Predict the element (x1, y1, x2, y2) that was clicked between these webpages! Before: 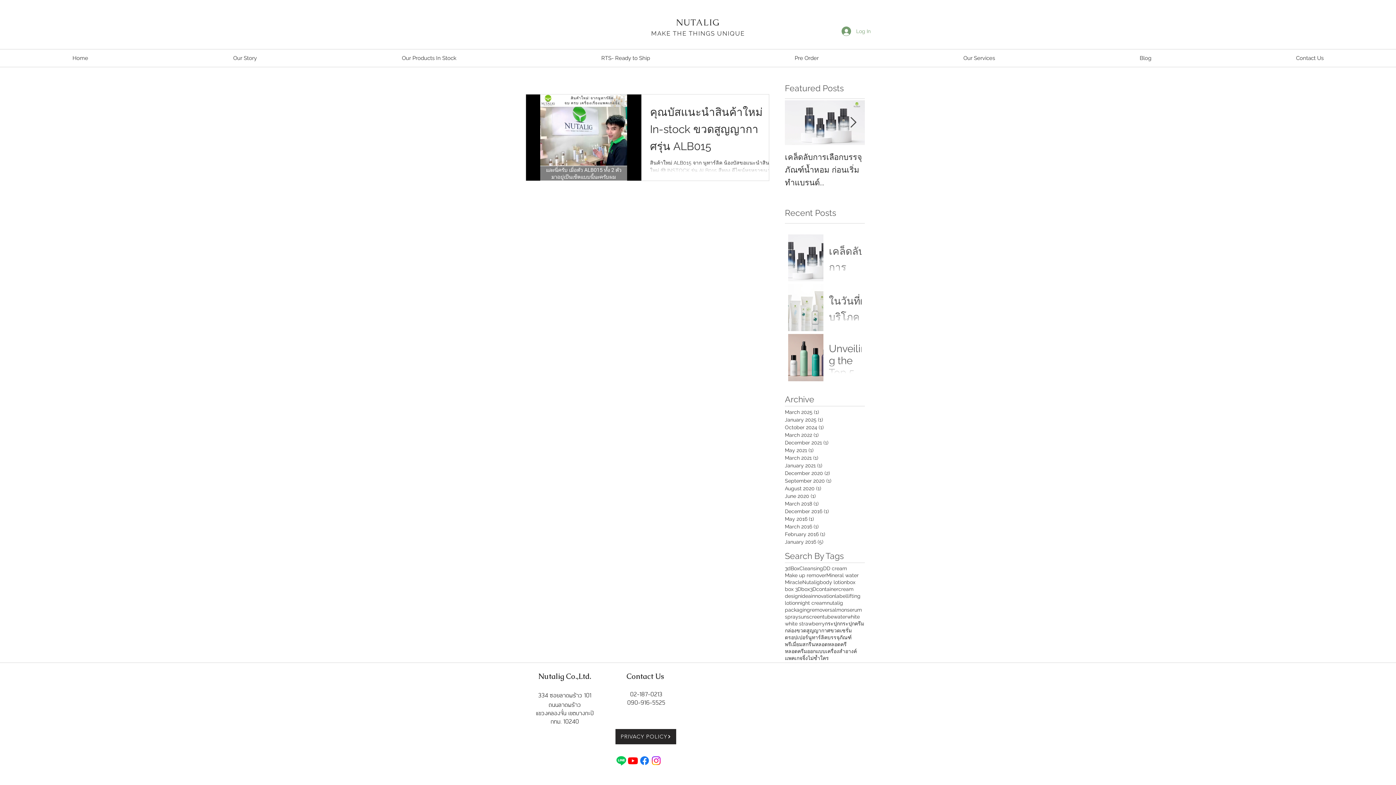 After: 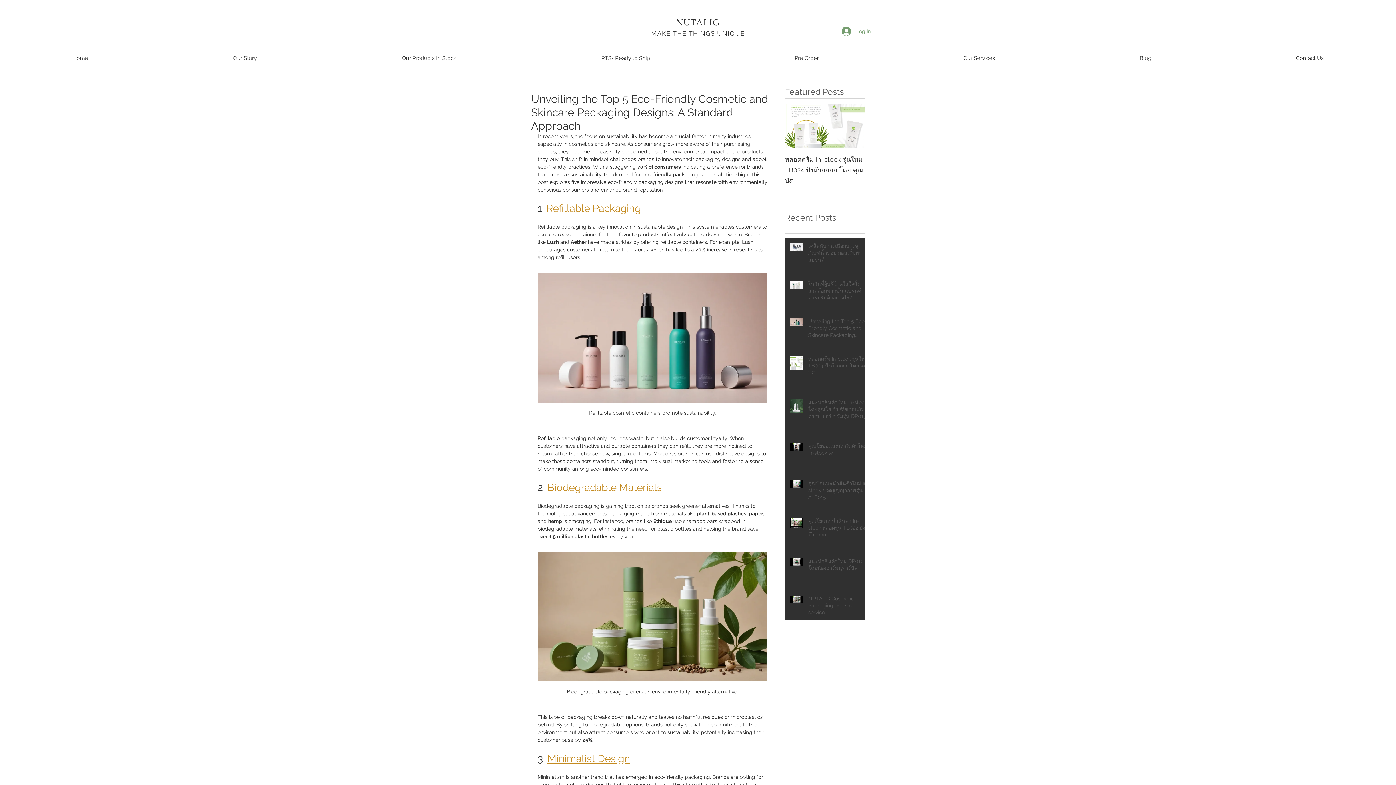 Action: label: Unveiling the Top 5 Eco-Friendly Cosmetic and Skincare Packaging Designs: A Standard Approach bbox: (829, 343, 867, 383)